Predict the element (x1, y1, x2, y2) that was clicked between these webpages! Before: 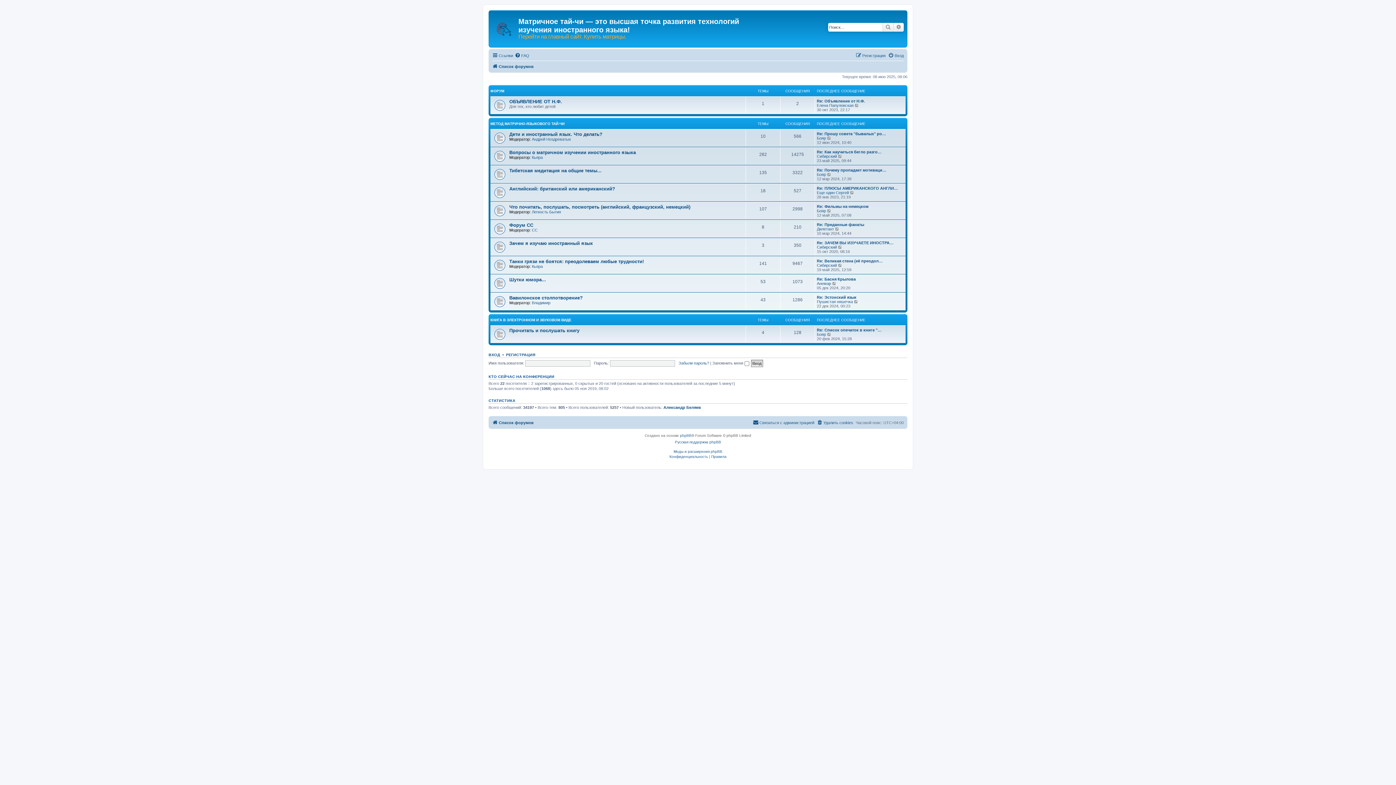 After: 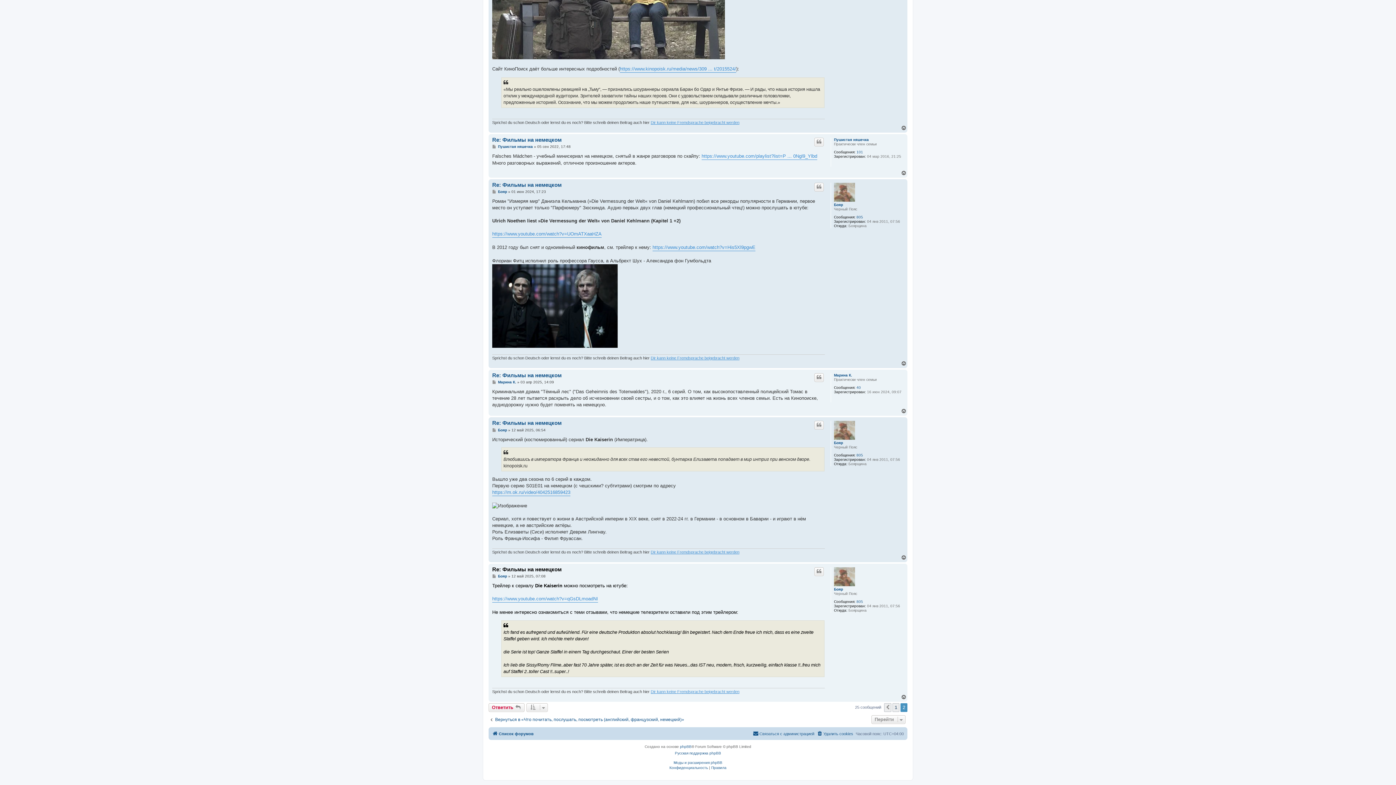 Action: bbox: (827, 208, 831, 213) label: Перейти к последнему сообщению